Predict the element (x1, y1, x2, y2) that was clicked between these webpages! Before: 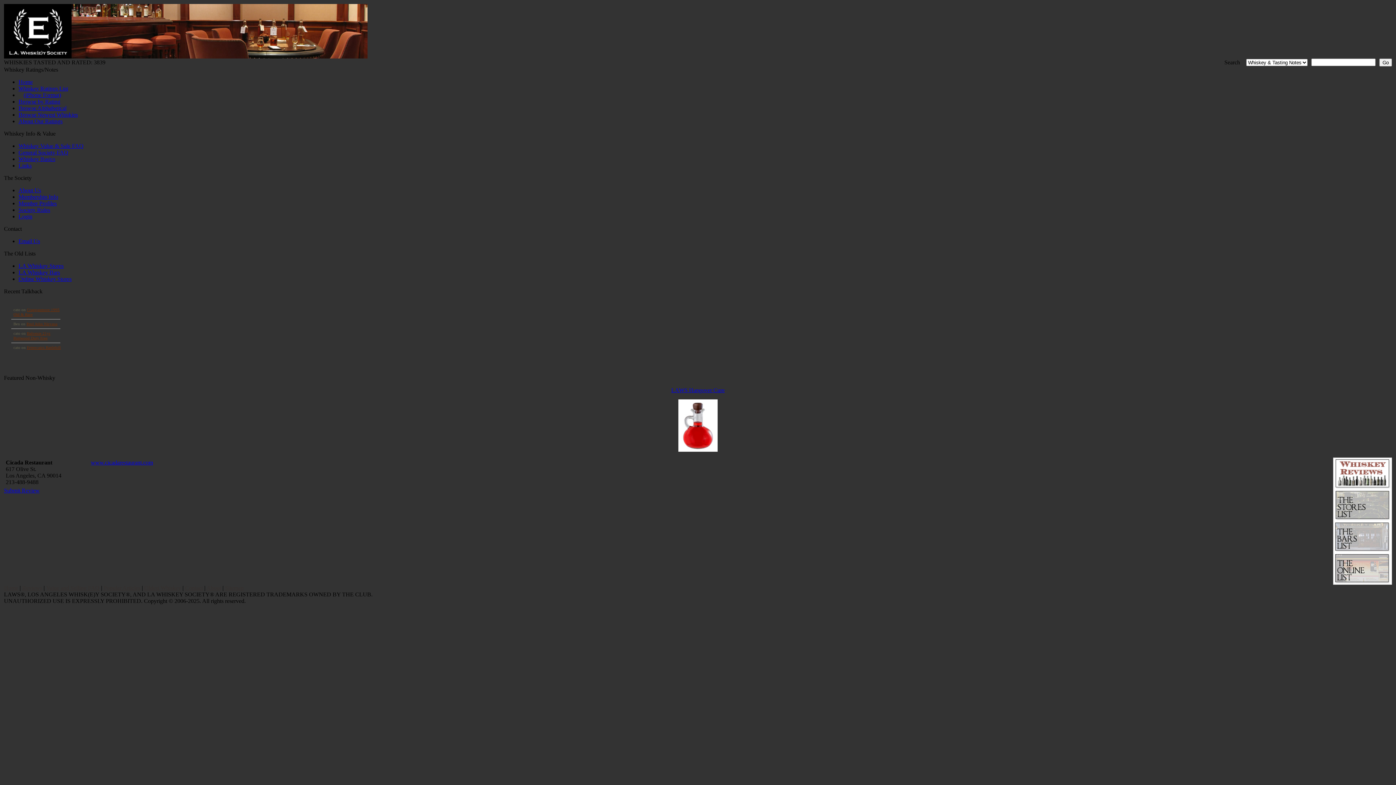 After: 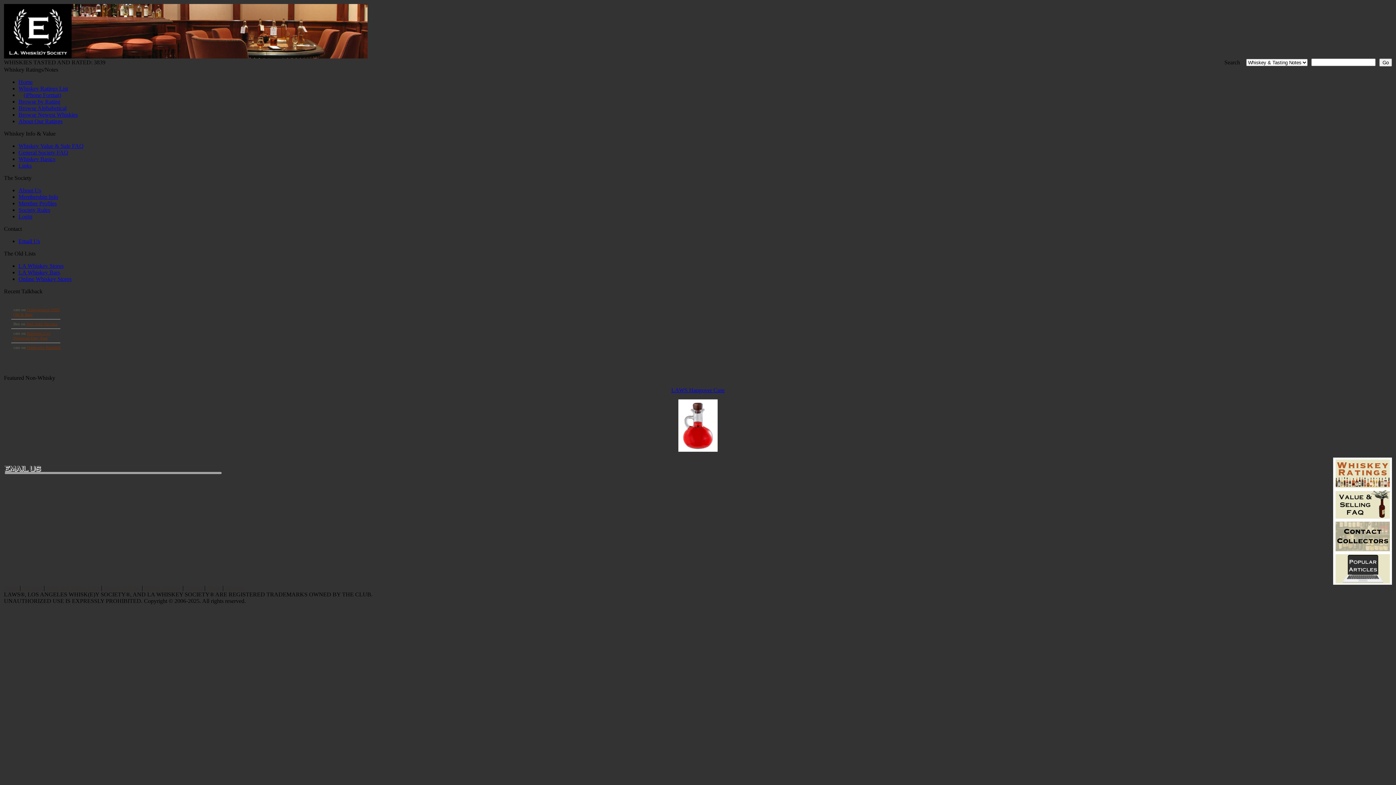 Action: bbox: (185, 585, 202, 591) label: Contact